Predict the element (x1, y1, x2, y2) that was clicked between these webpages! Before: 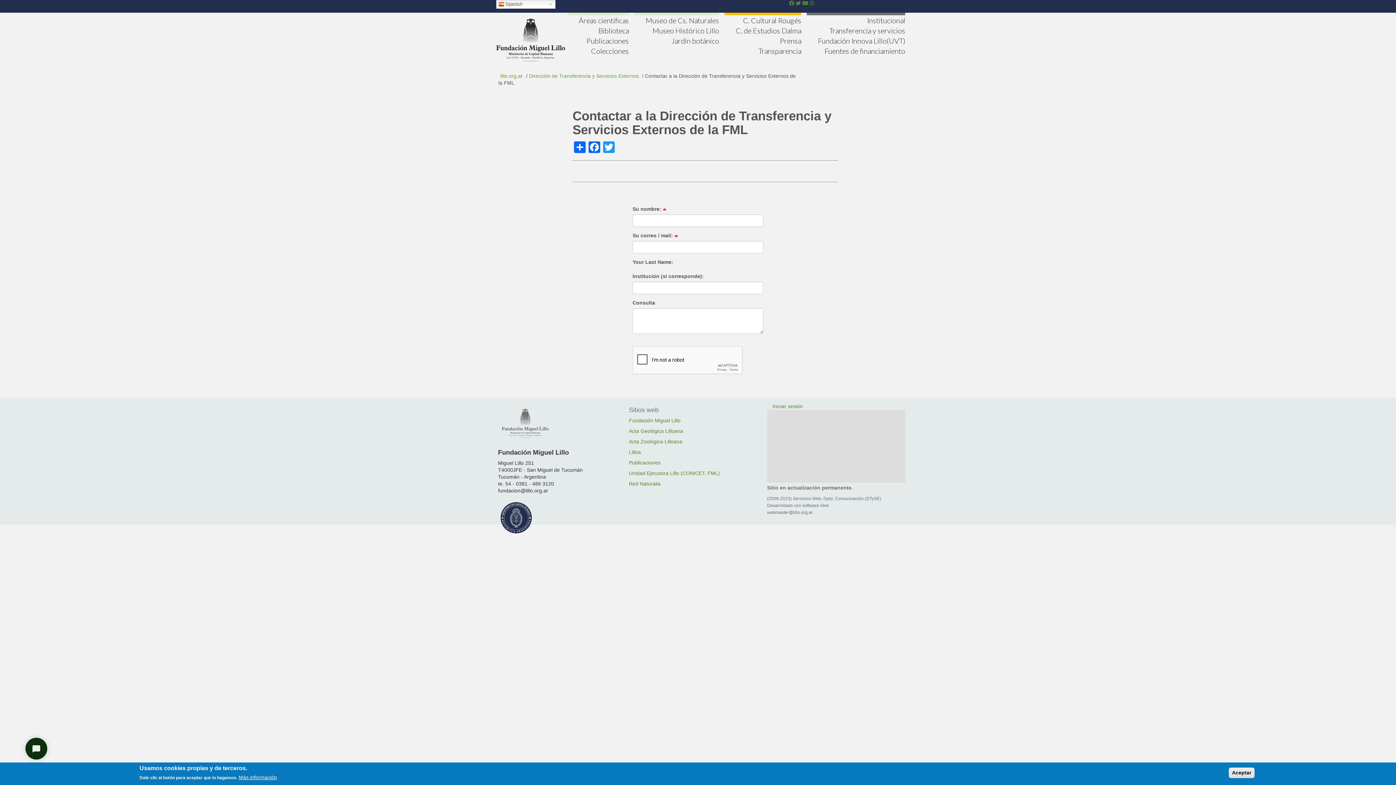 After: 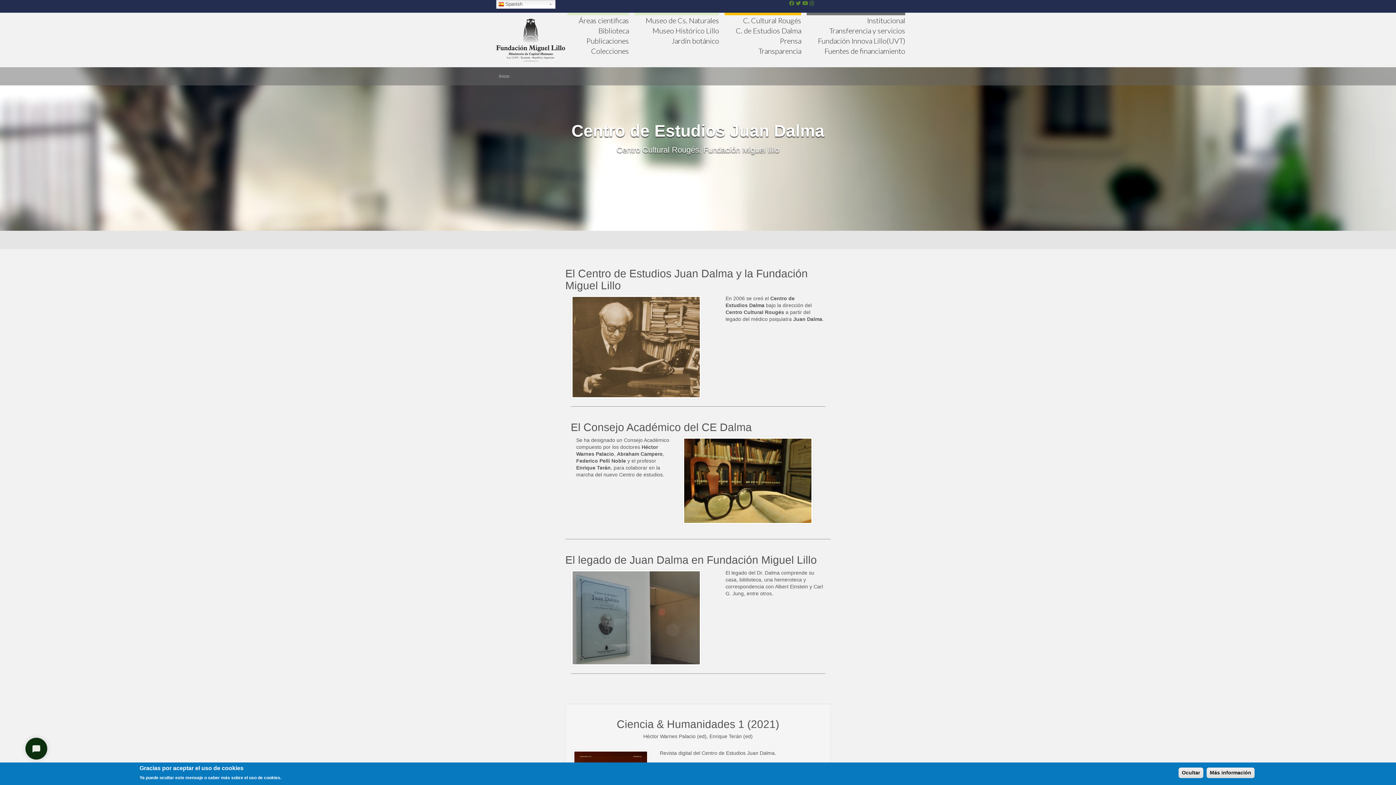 Action: bbox: (735, 26, 801, 34) label: C. de Estudios Dalma